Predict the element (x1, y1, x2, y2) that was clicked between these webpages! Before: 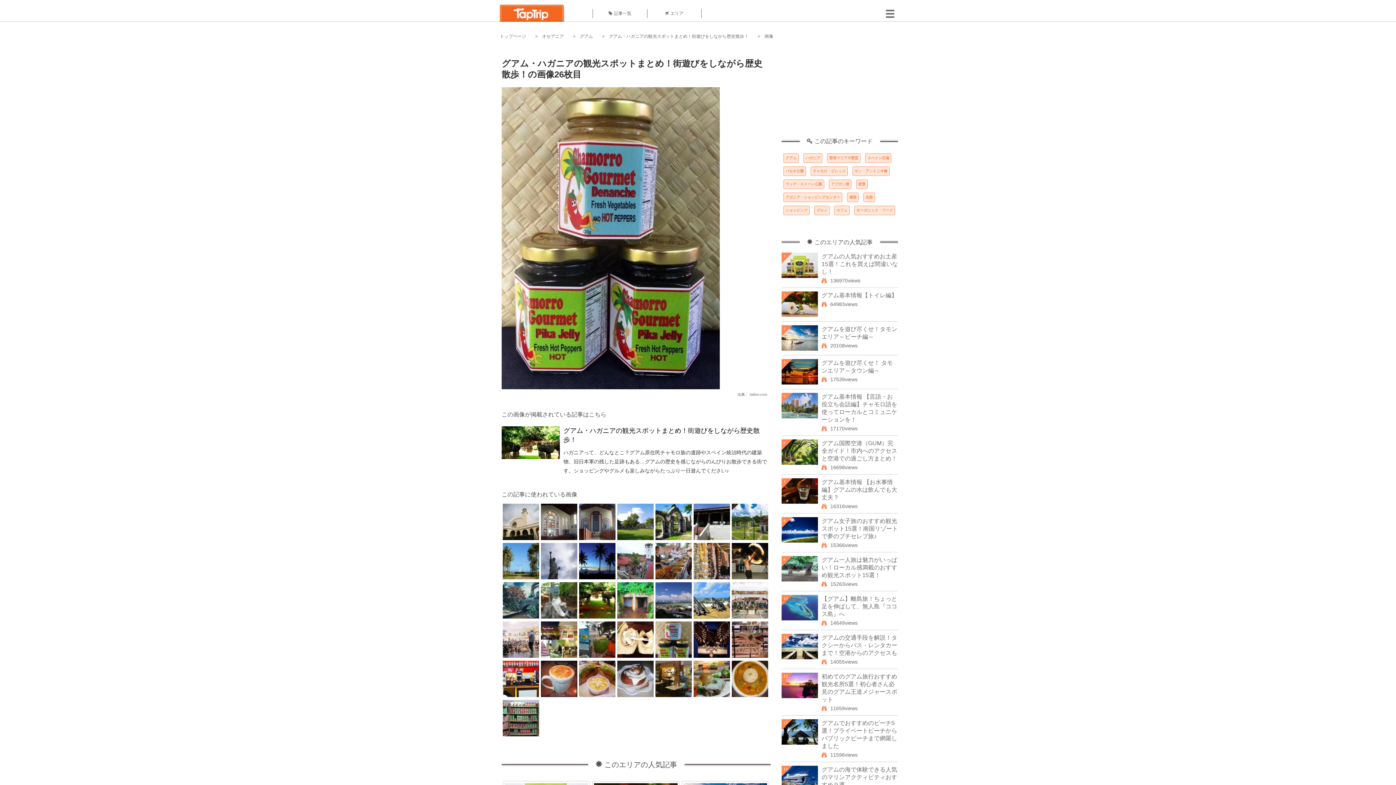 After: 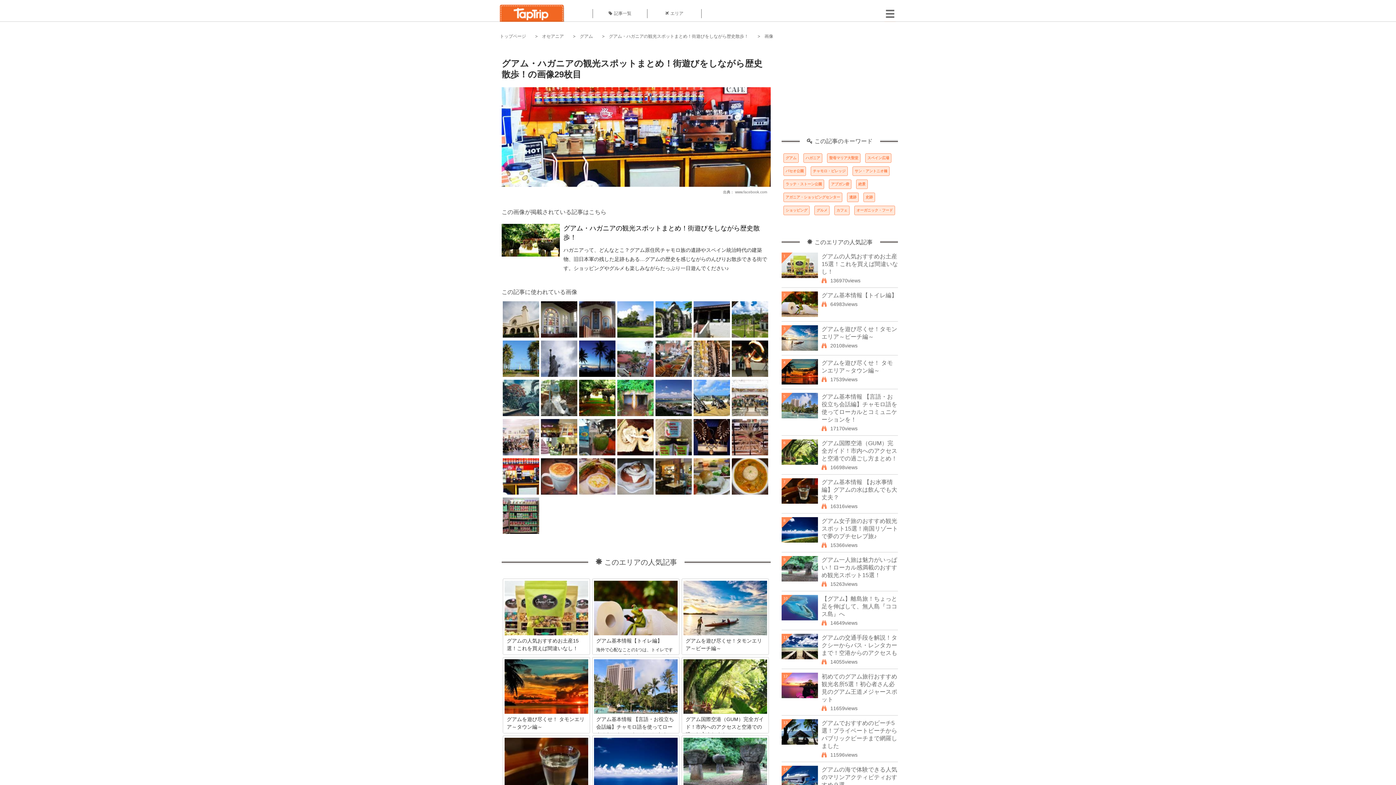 Action: bbox: (502, 693, 539, 698)